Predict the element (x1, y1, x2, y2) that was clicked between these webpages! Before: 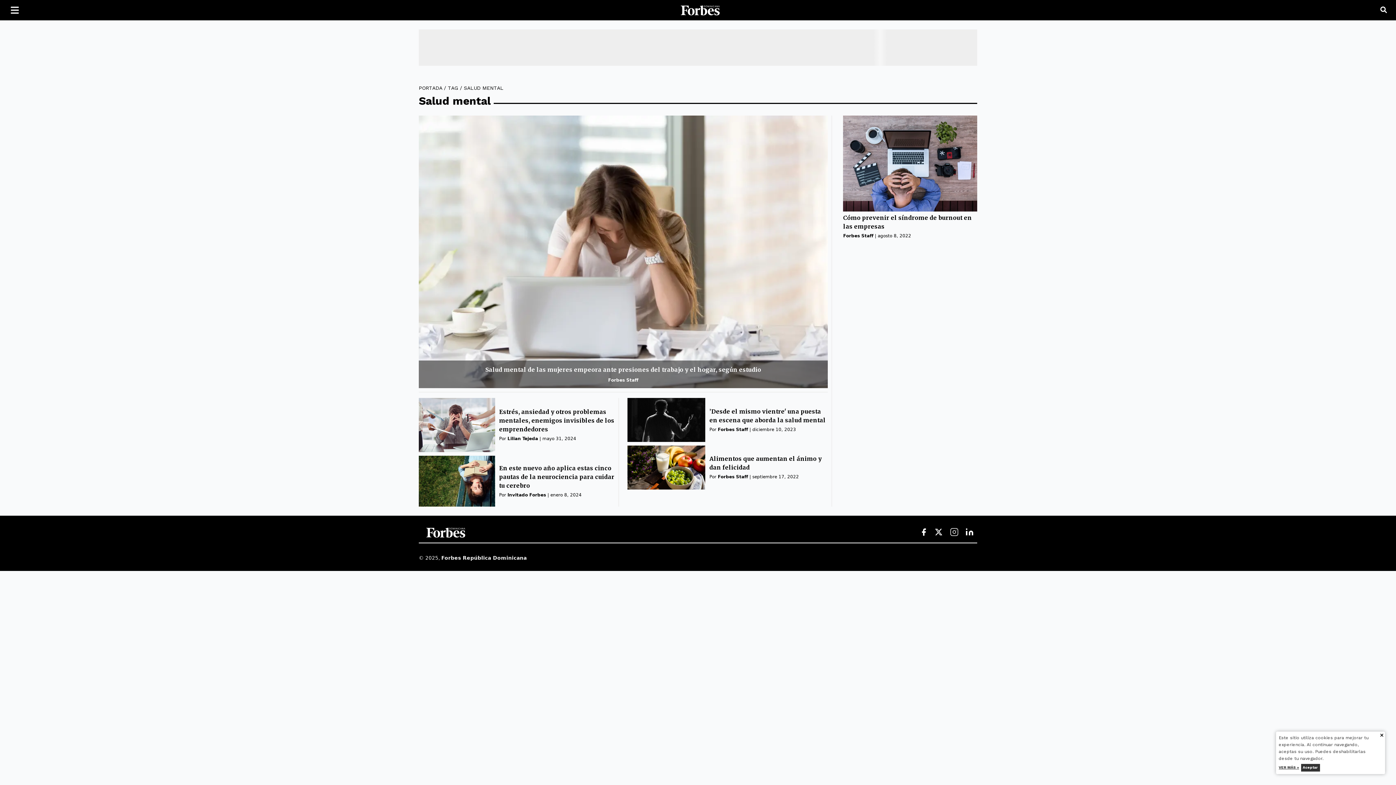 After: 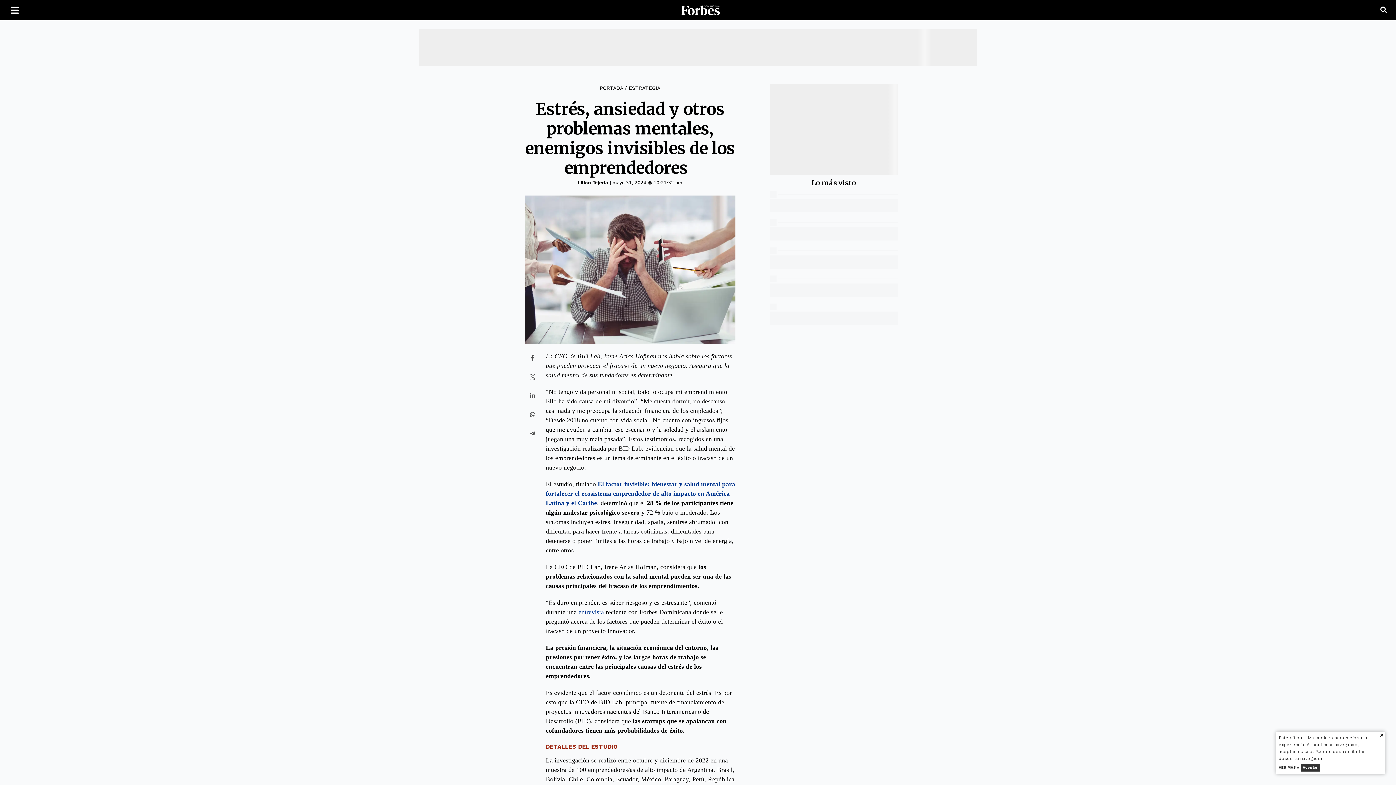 Action: label: Estrés, ansiedad y otros problemas mentales, enemigos invisibles de los emprendedores   bbox: (499, 408, 614, 433)